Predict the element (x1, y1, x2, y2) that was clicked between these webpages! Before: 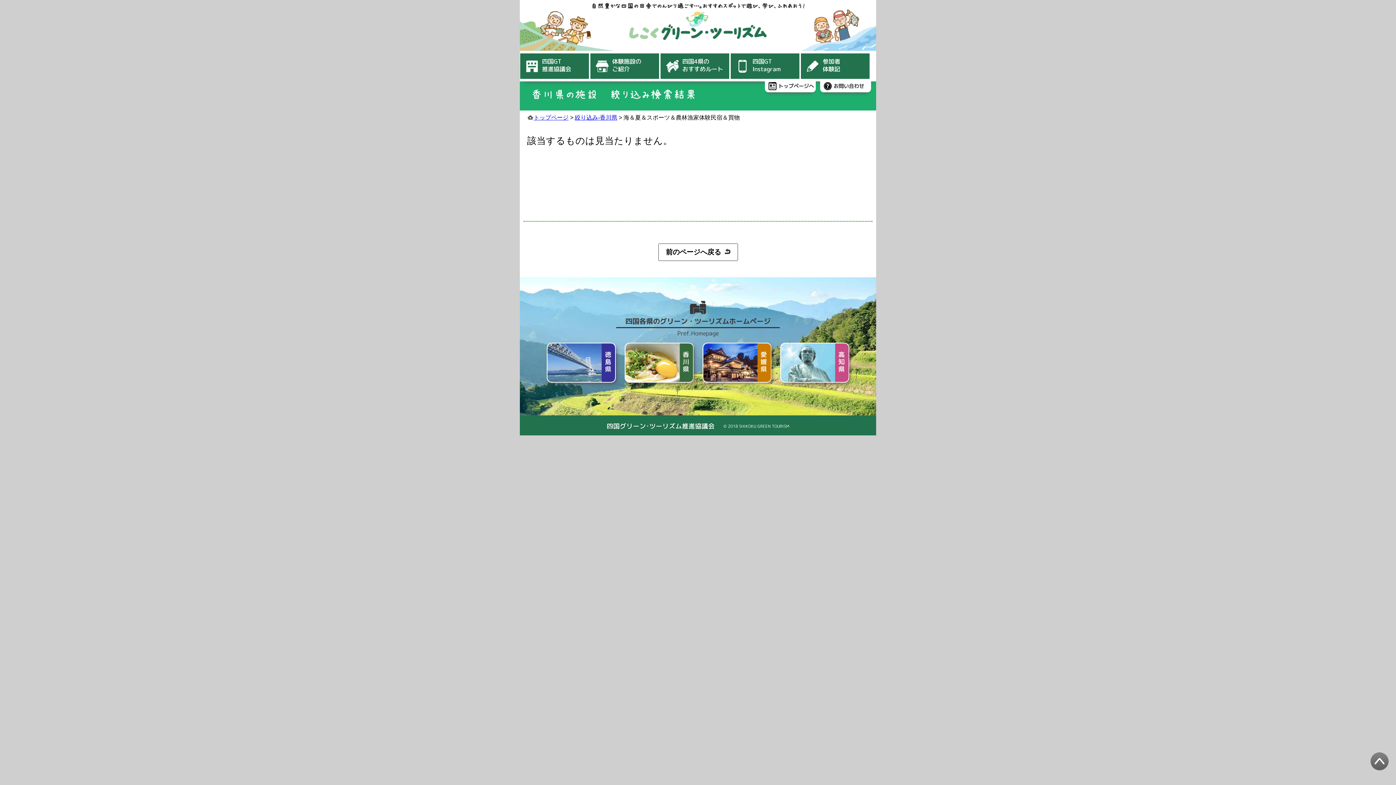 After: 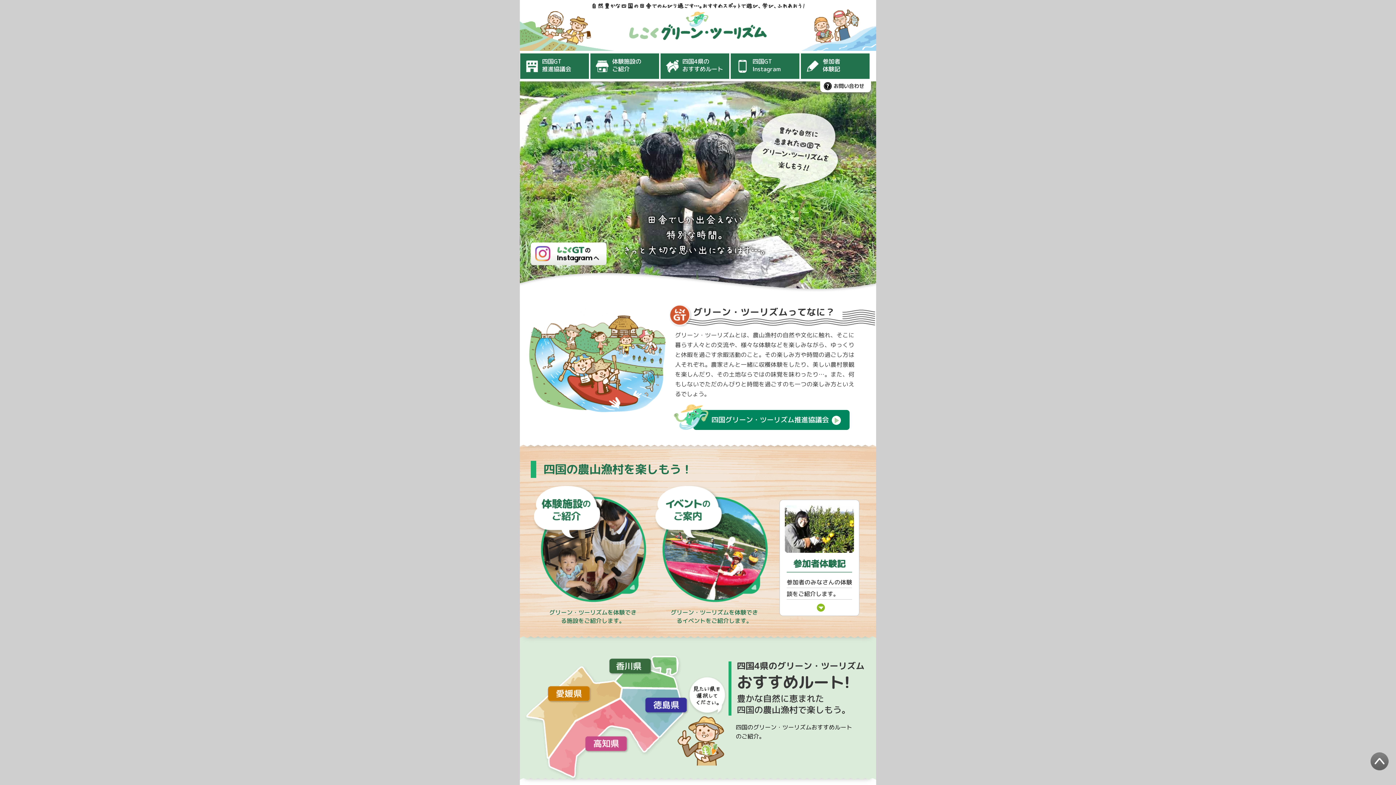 Action: label: トップページへ bbox: (765, 81, 816, 91)